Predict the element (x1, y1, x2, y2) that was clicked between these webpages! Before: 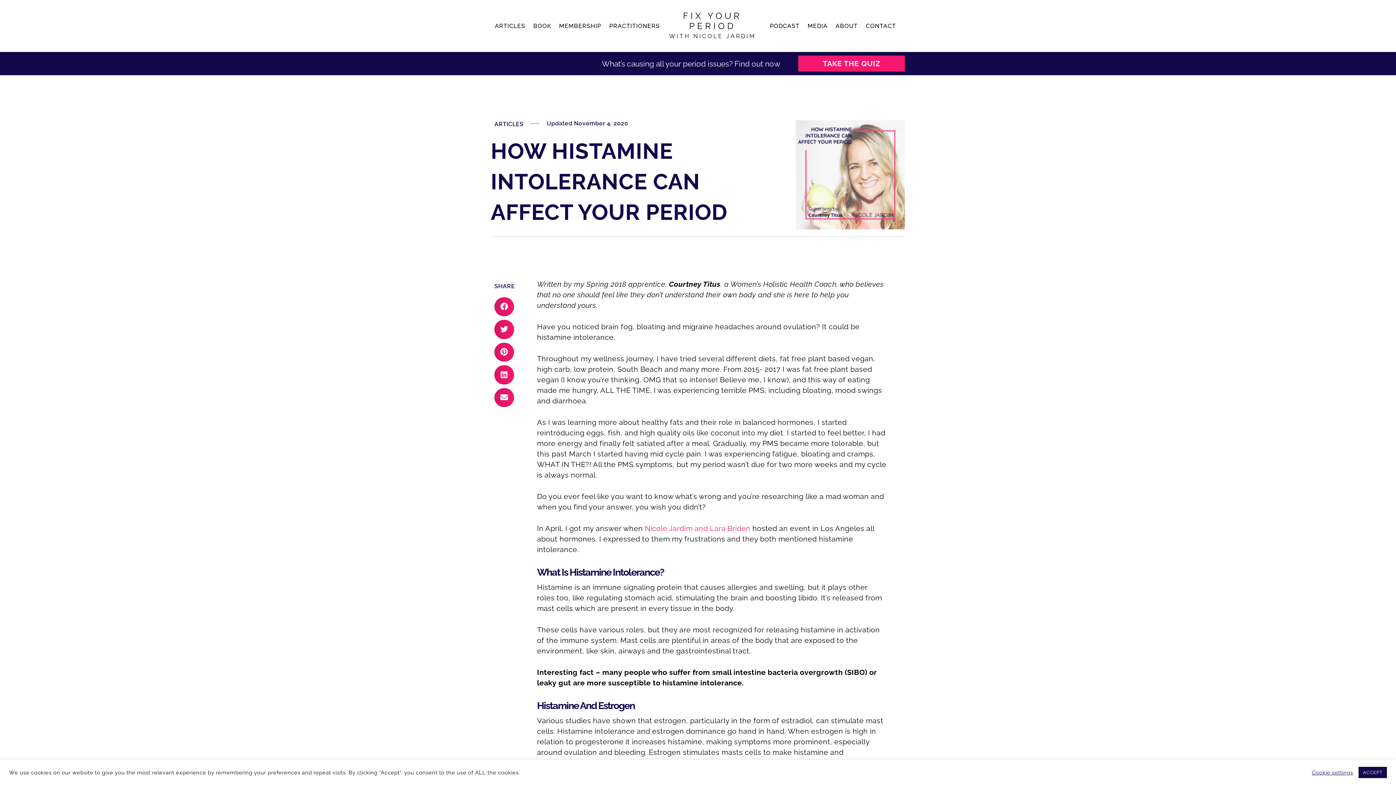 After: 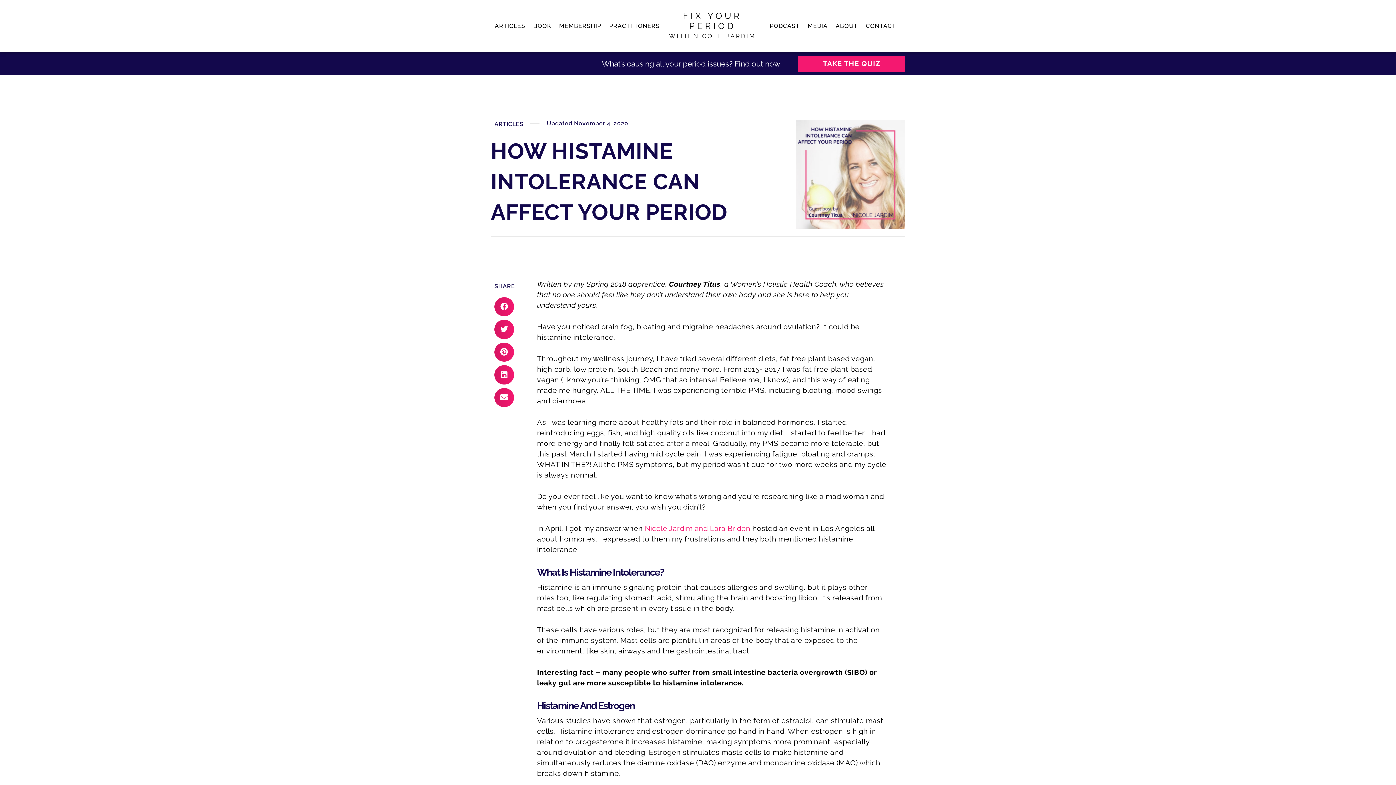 Action: bbox: (1358, 767, 1387, 778) label: ACCEPT